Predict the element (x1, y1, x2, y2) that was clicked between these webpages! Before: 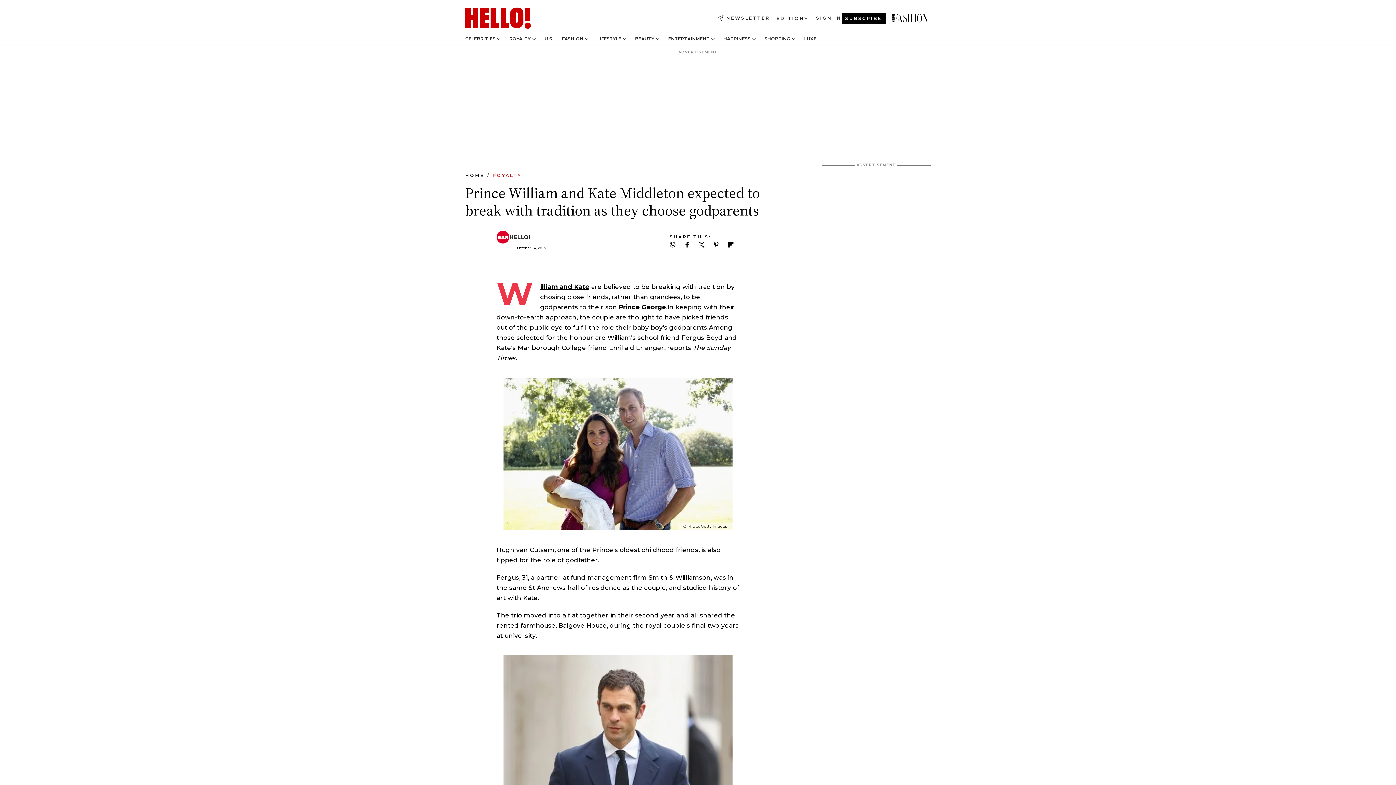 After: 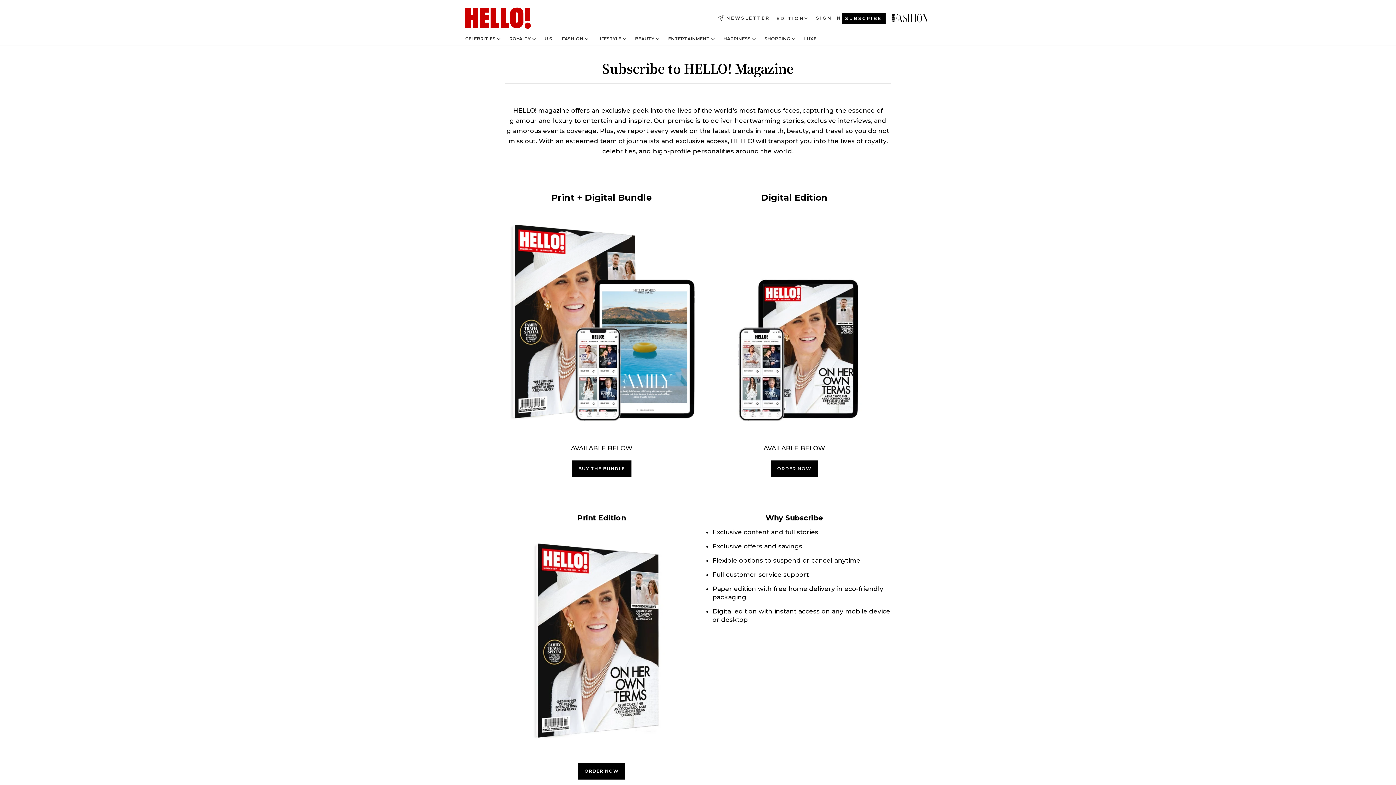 Action: bbox: (841, 12, 885, 23) label: SUBSCRIBE